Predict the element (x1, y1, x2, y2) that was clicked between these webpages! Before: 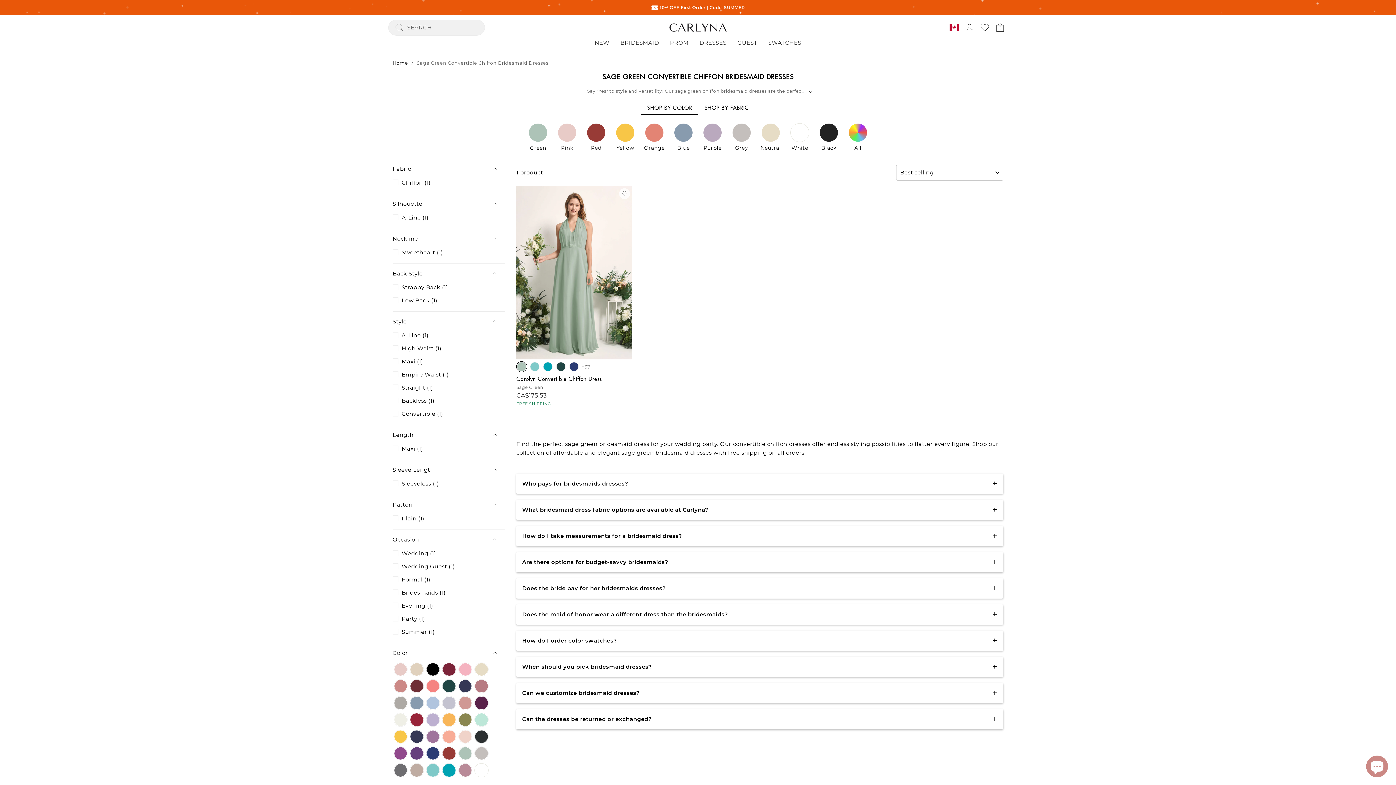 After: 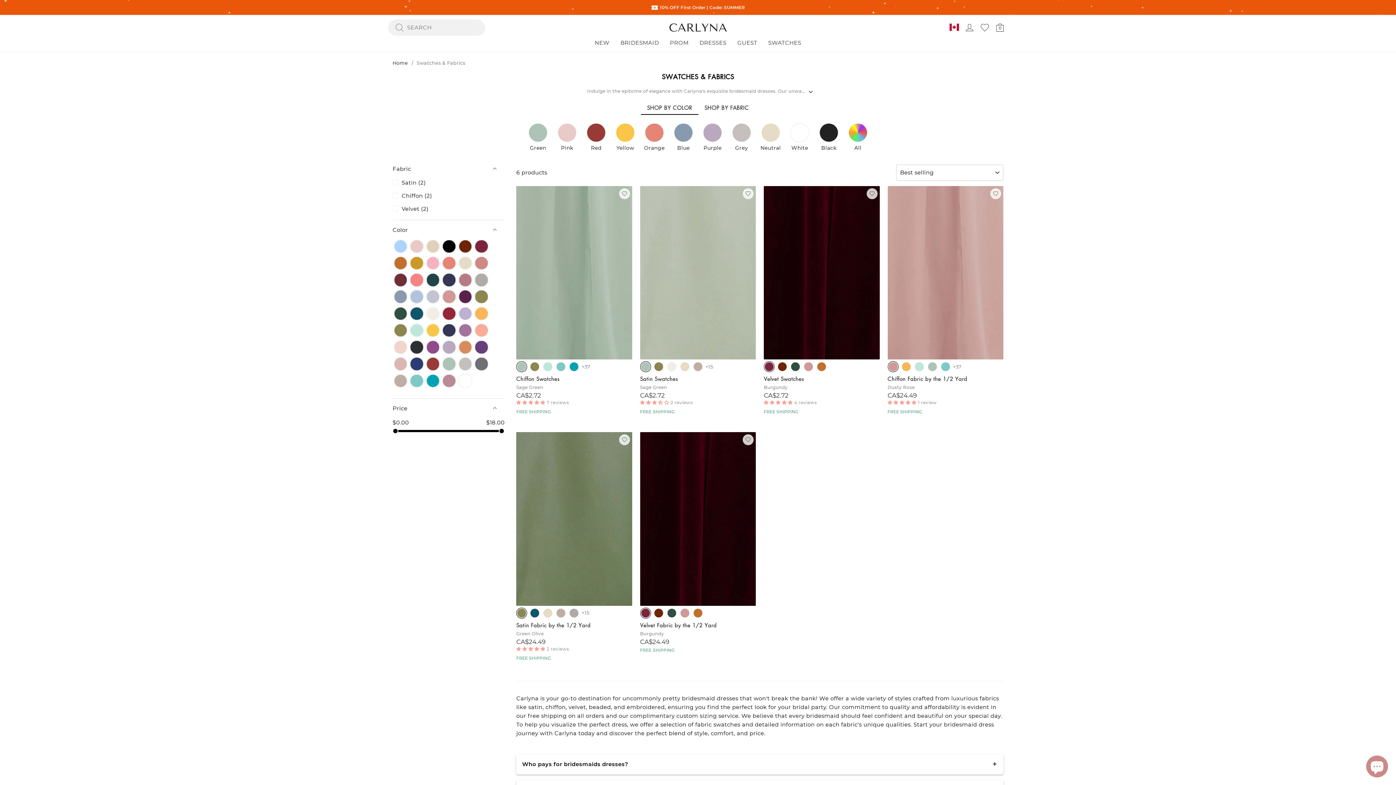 Action: label: GUEST bbox: (732, 35, 763, 49)